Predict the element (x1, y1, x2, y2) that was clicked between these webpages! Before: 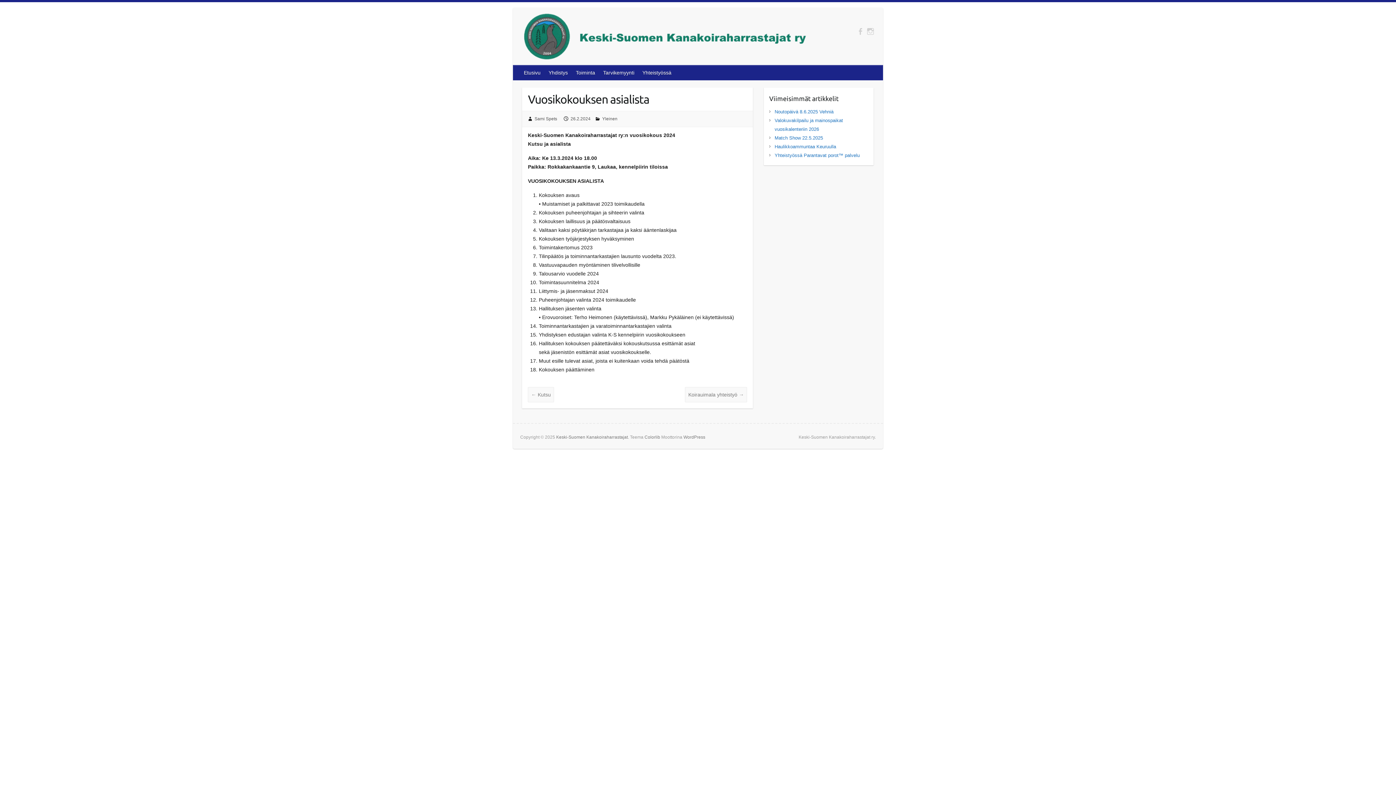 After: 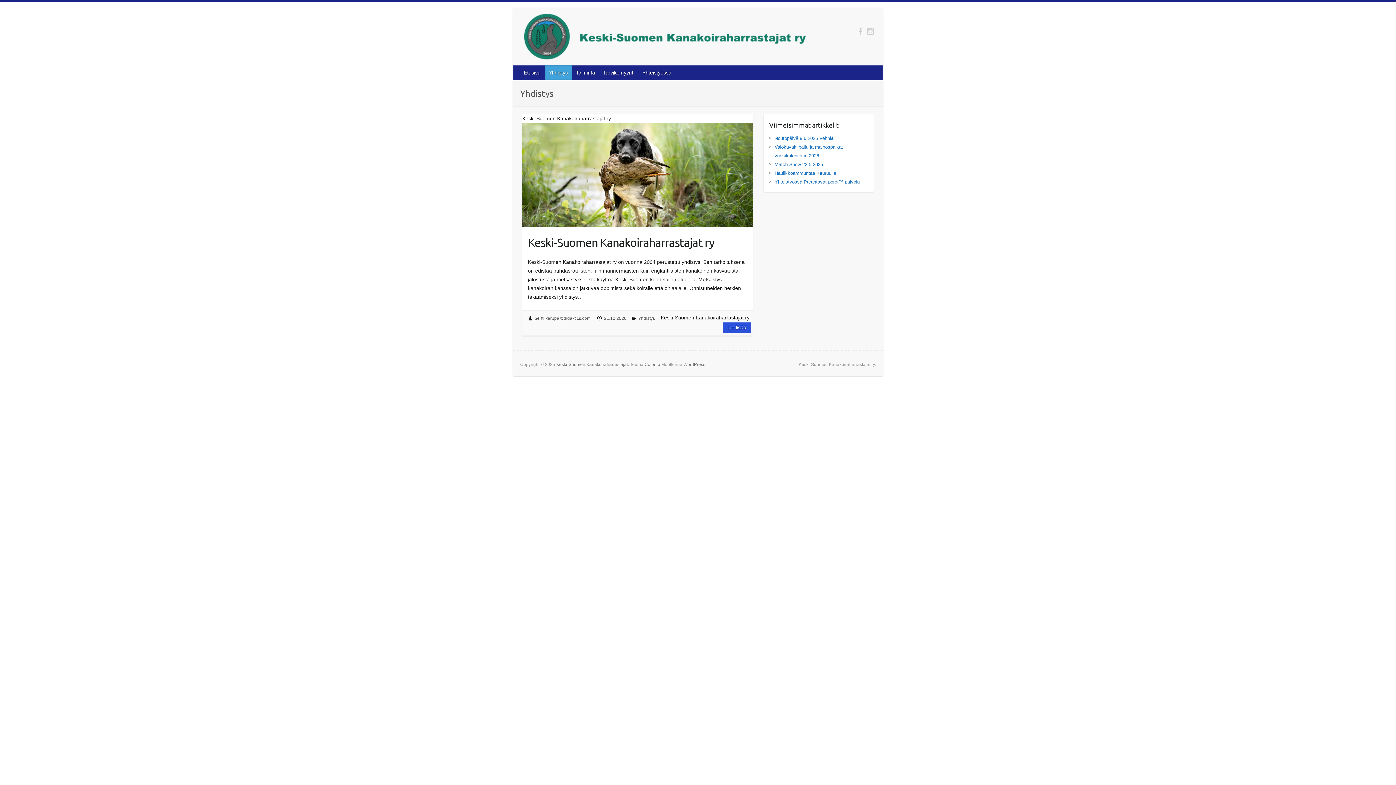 Action: label: Yhdistys bbox: (545, 65, 572, 80)